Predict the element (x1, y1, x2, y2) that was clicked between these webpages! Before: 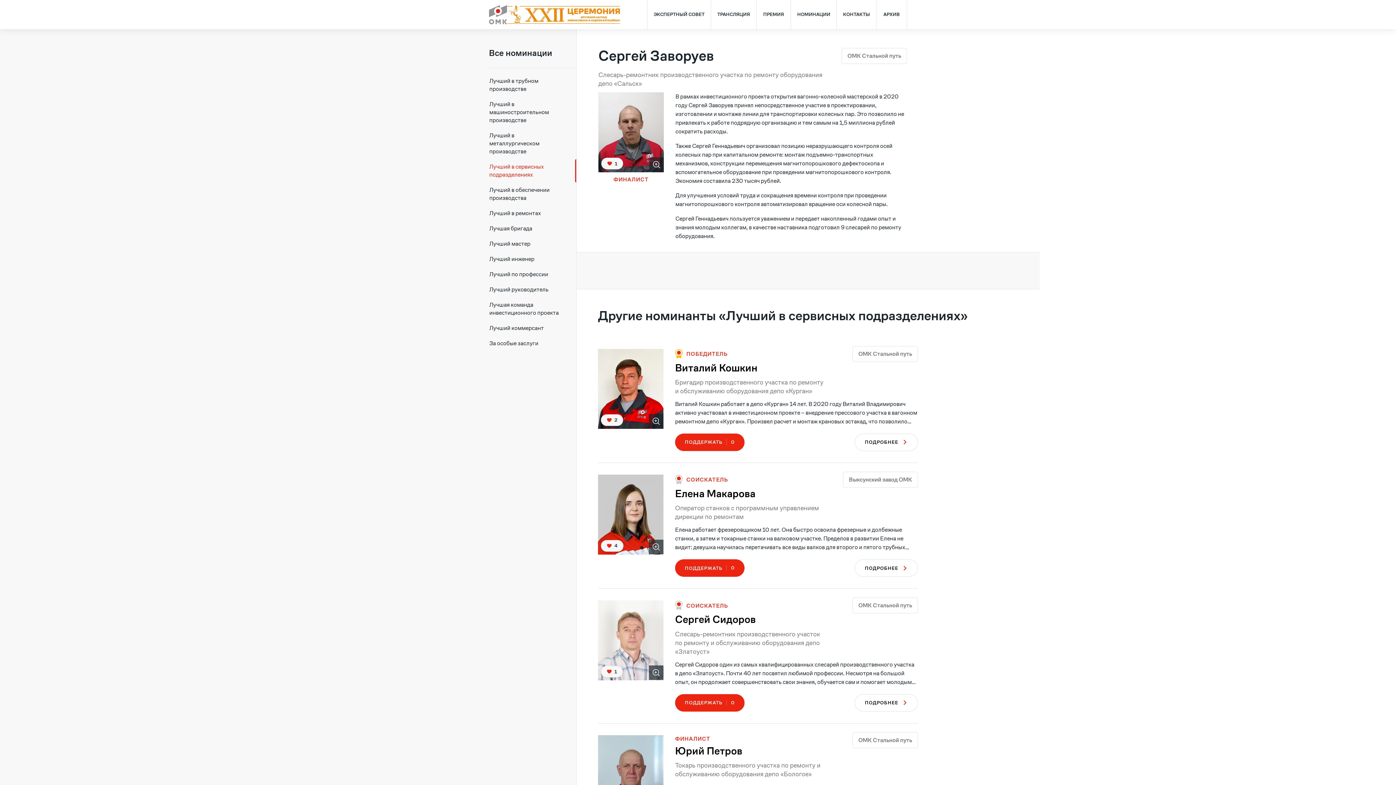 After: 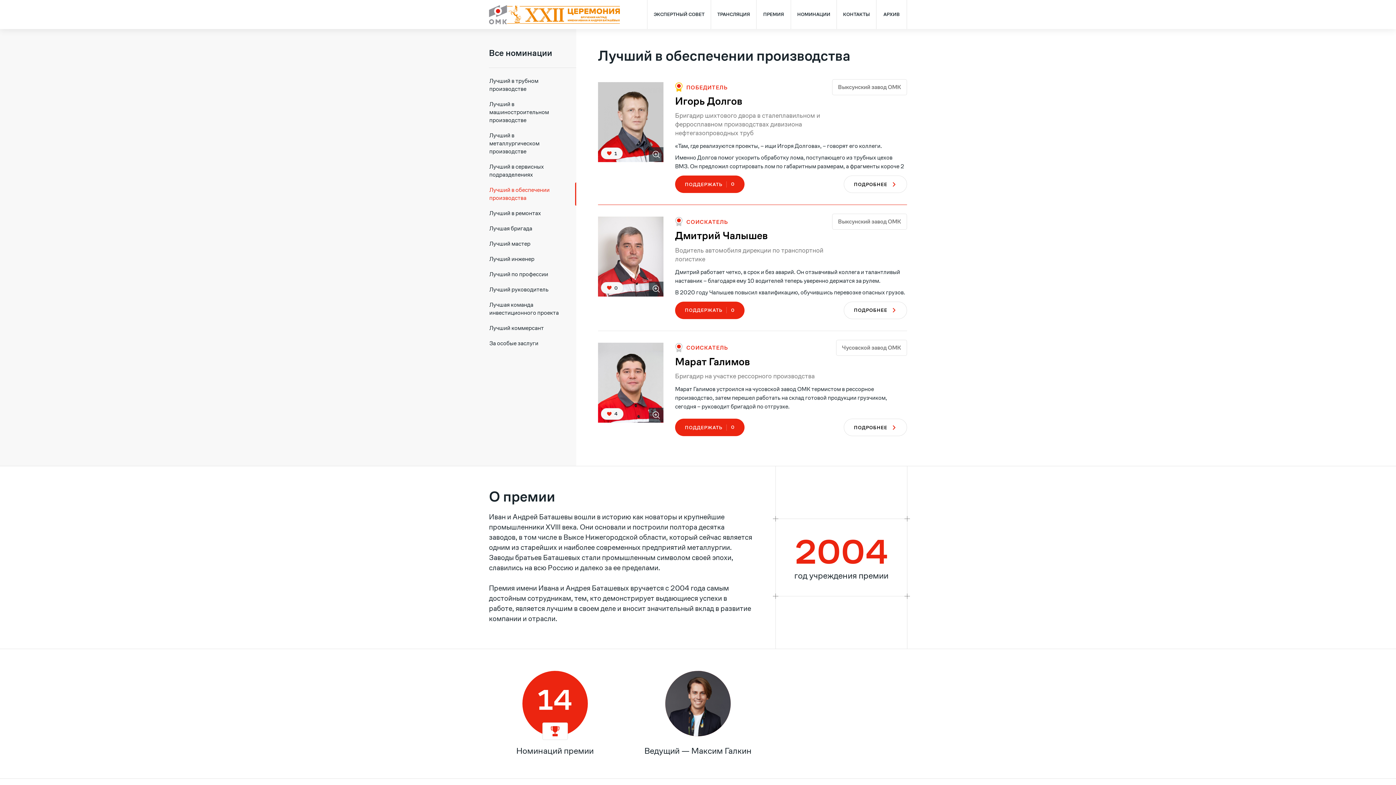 Action: label: Лучший в обеспечении производства bbox: (483, 182, 570, 205)